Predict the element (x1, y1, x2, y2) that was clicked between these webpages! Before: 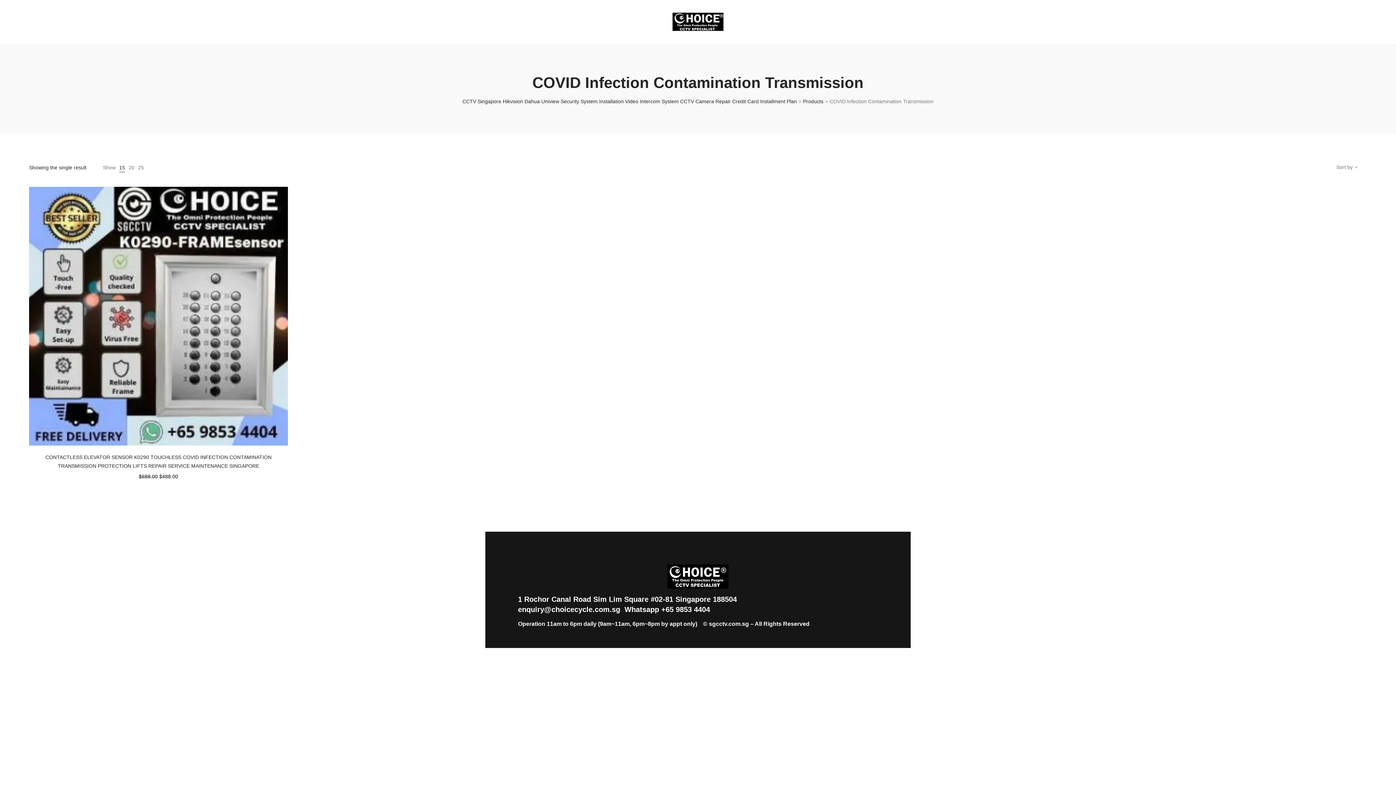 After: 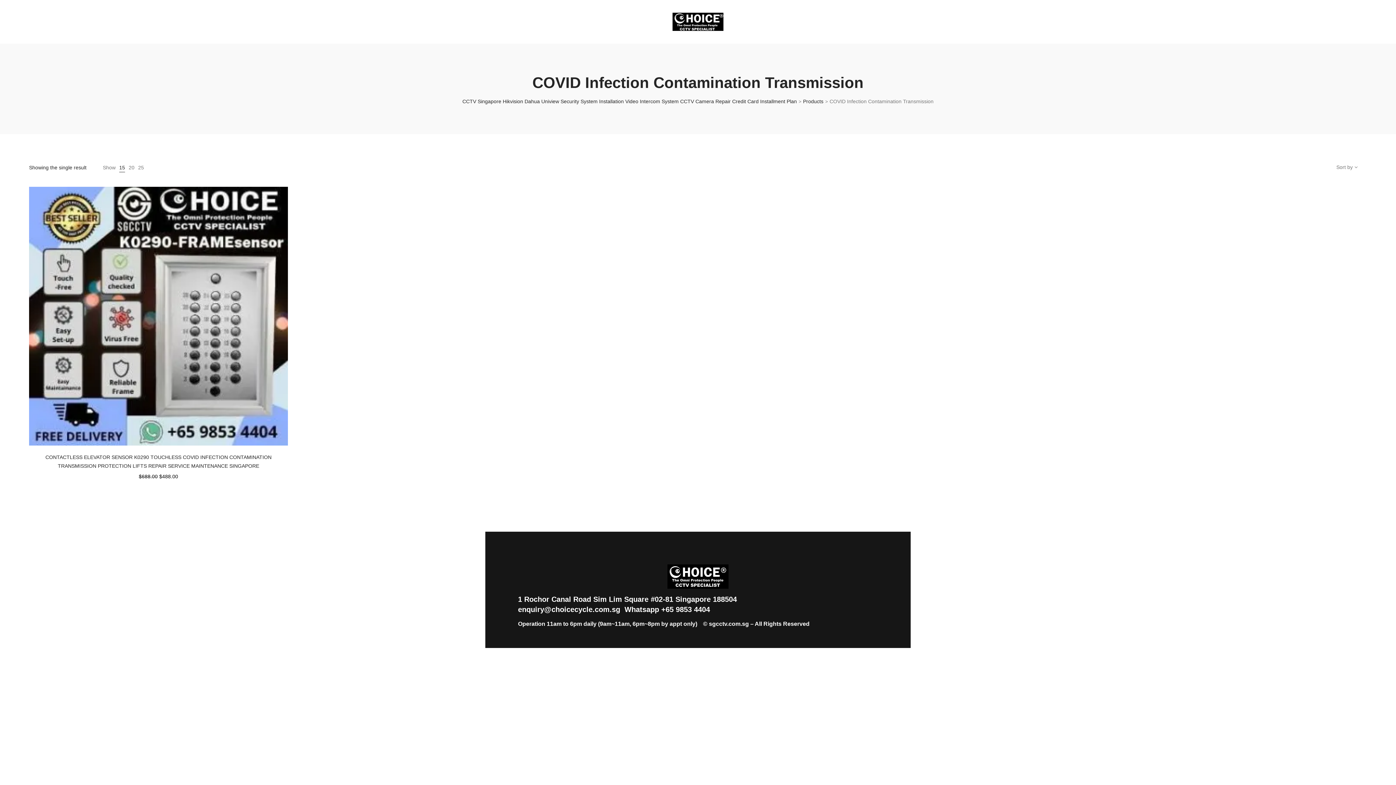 Action: label: 15 bbox: (119, 164, 125, 170)